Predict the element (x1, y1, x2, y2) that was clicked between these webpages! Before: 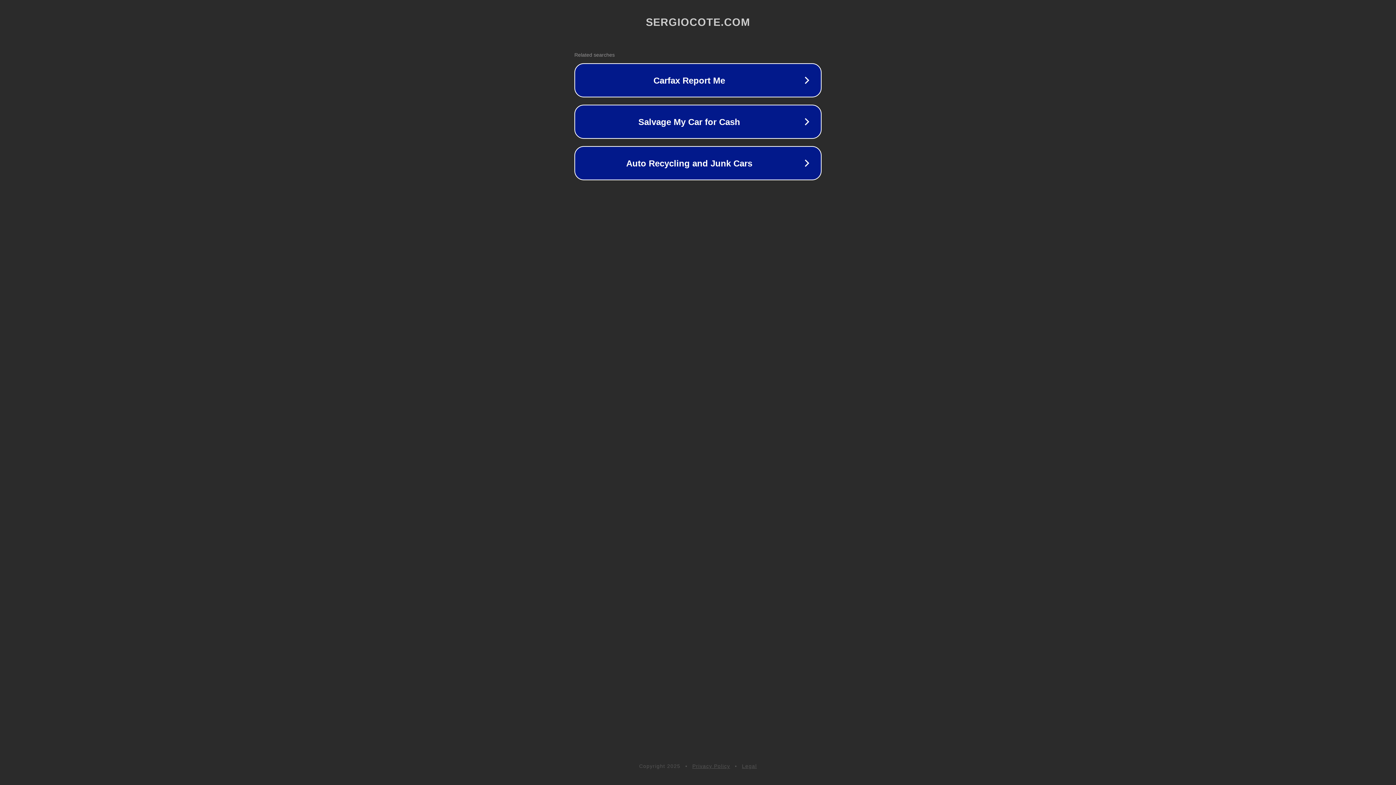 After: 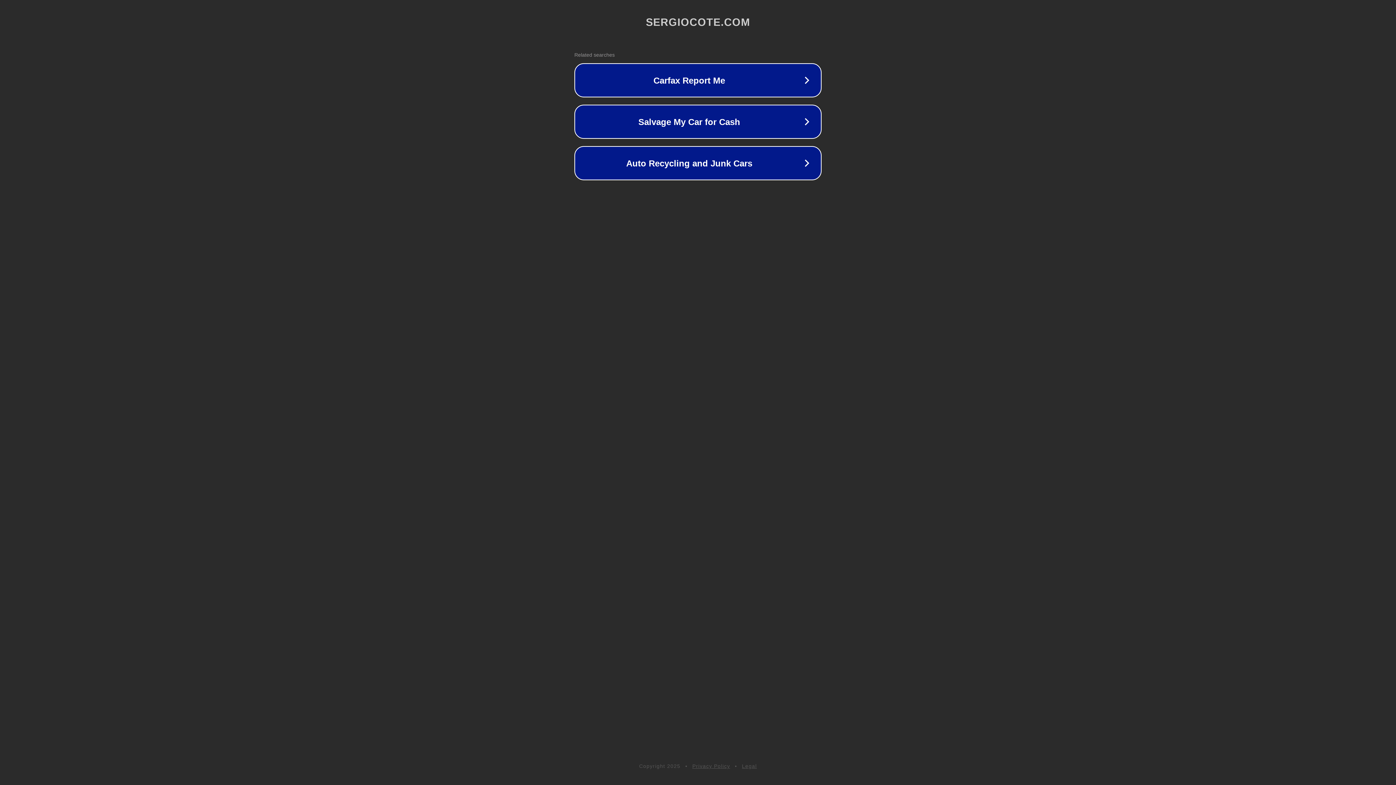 Action: label: Legal bbox: (742, 763, 757, 769)